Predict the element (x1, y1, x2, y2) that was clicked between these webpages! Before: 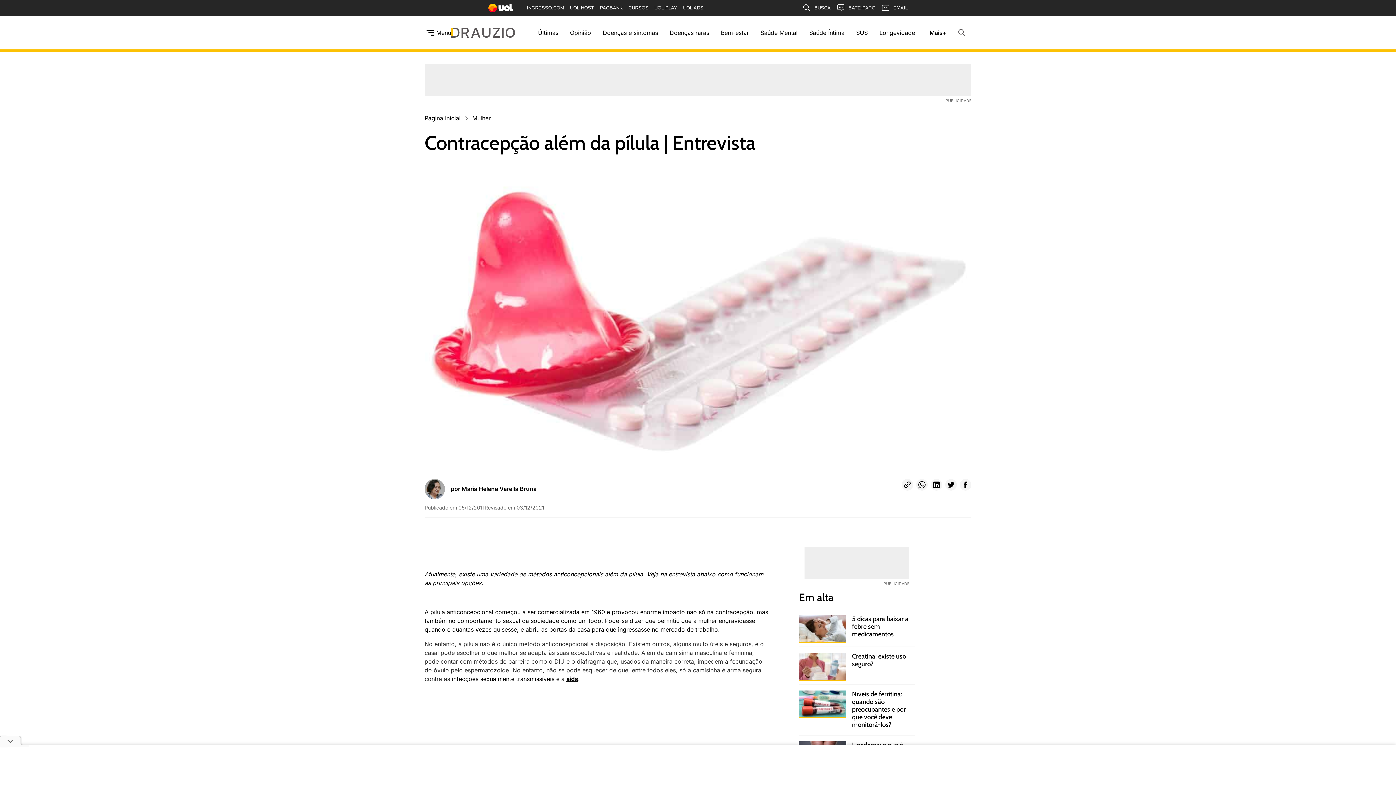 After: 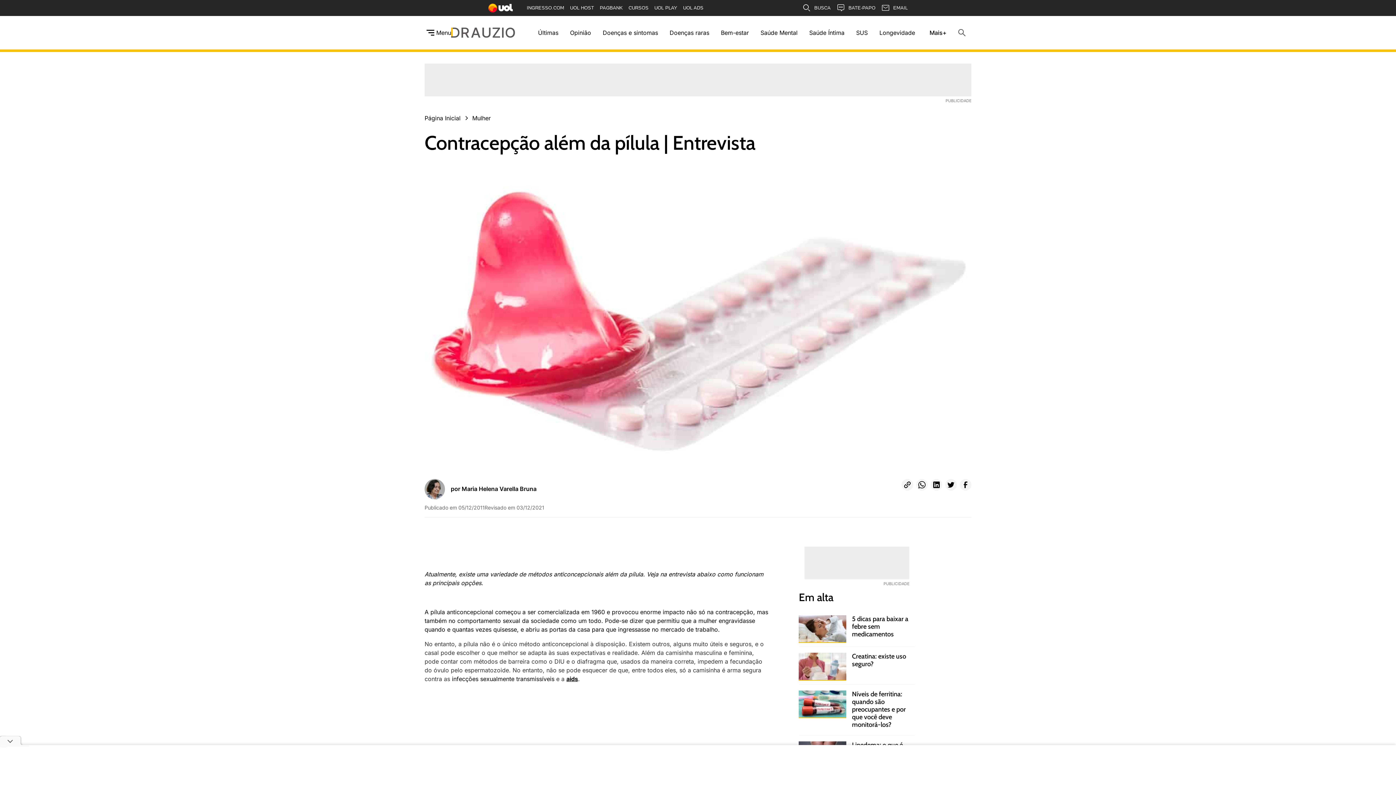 Action: bbox: (901, 479, 913, 490)